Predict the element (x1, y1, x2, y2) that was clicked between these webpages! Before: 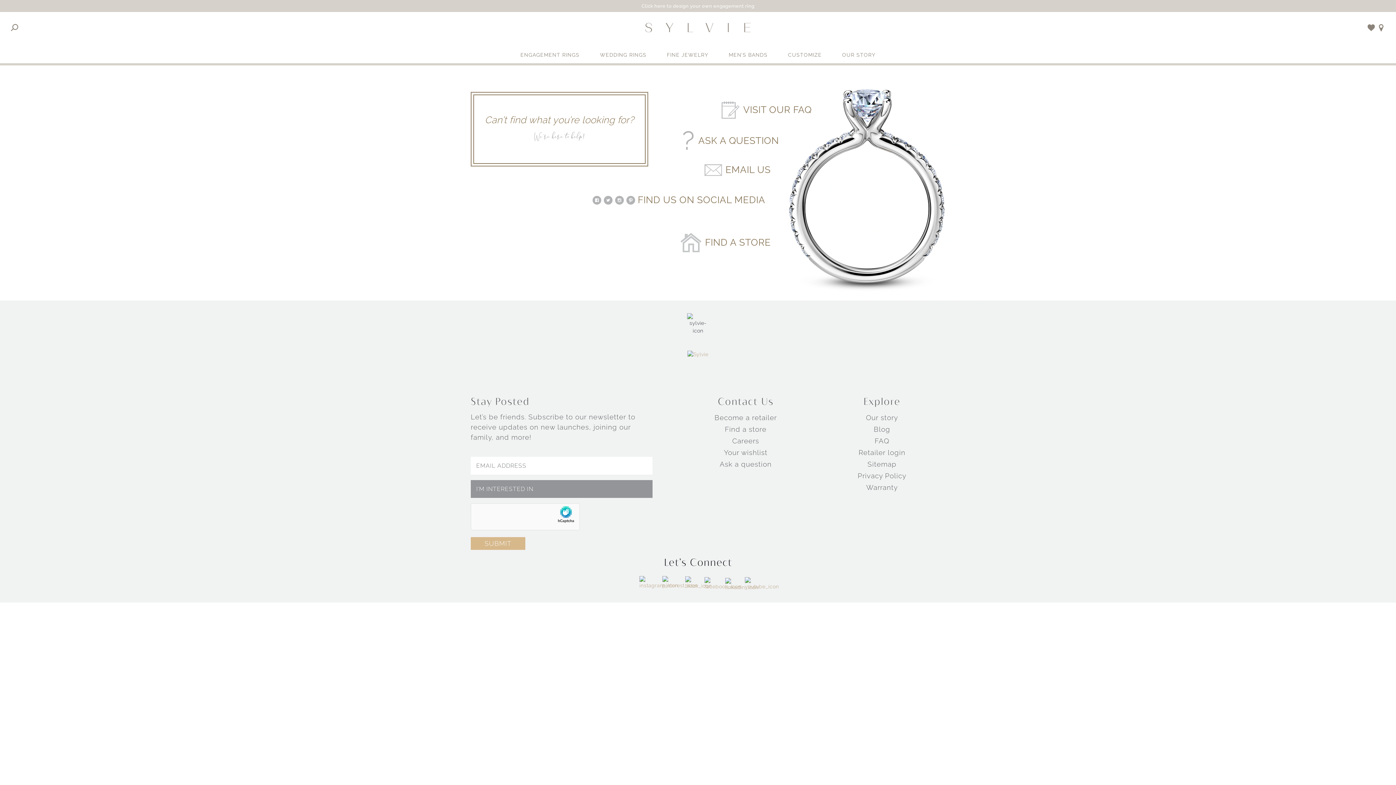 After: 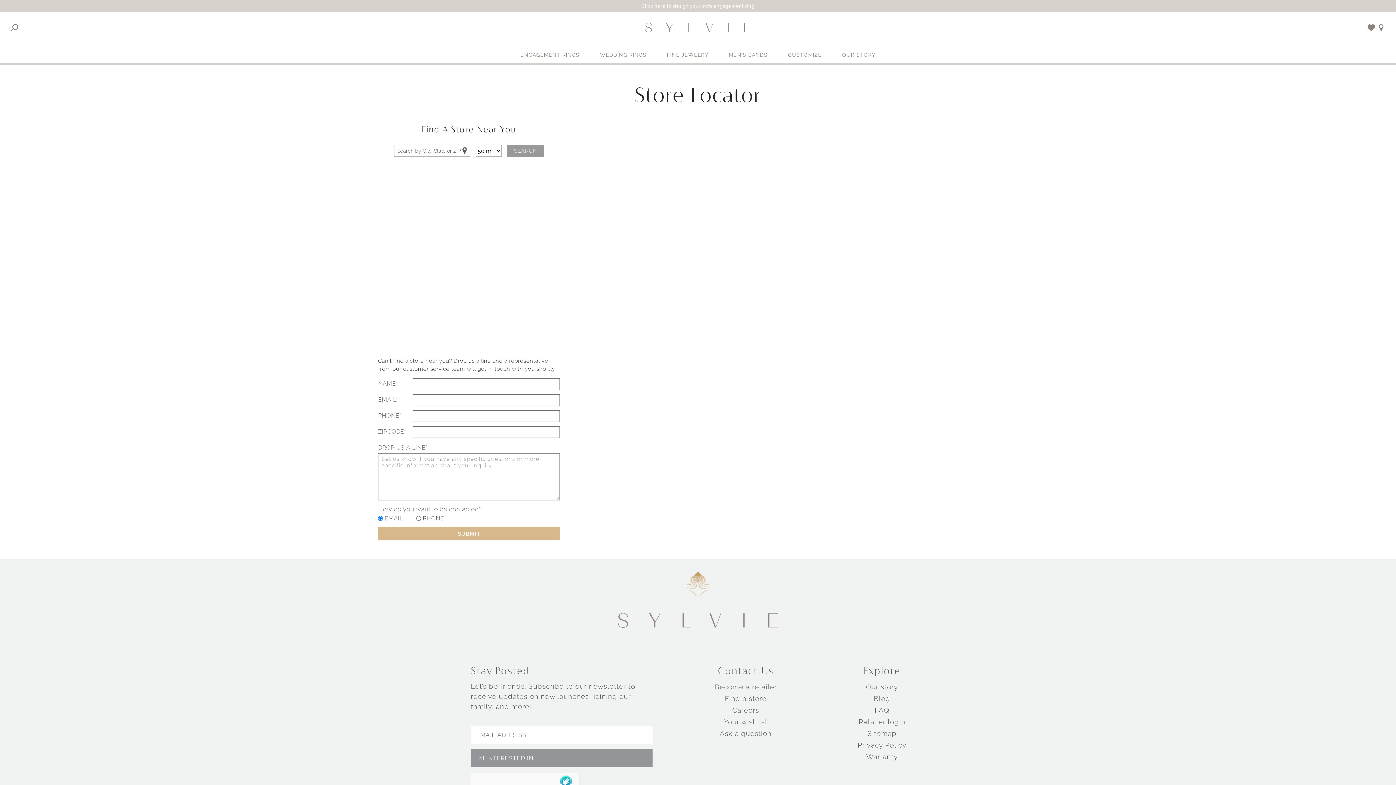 Action: bbox: (725, 425, 766, 433) label: Find a store